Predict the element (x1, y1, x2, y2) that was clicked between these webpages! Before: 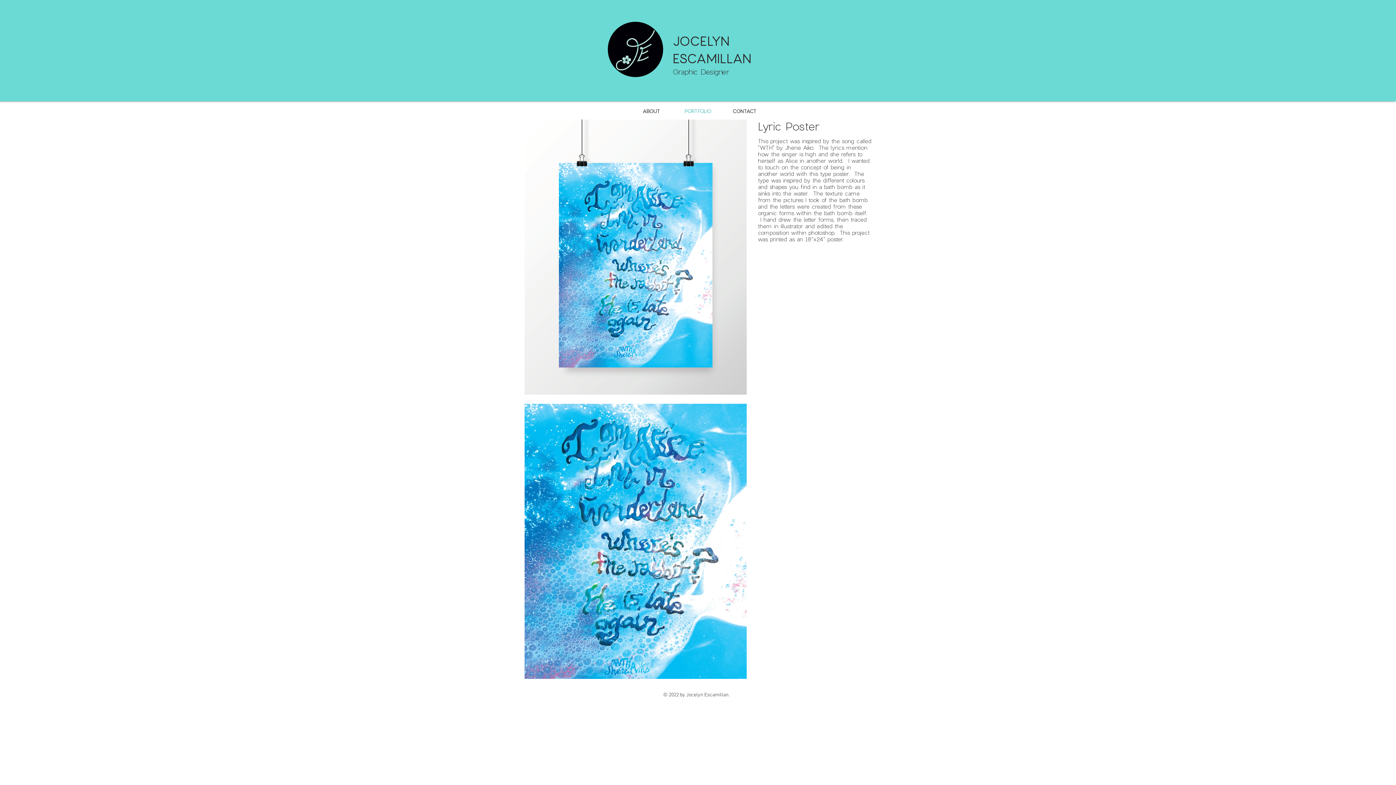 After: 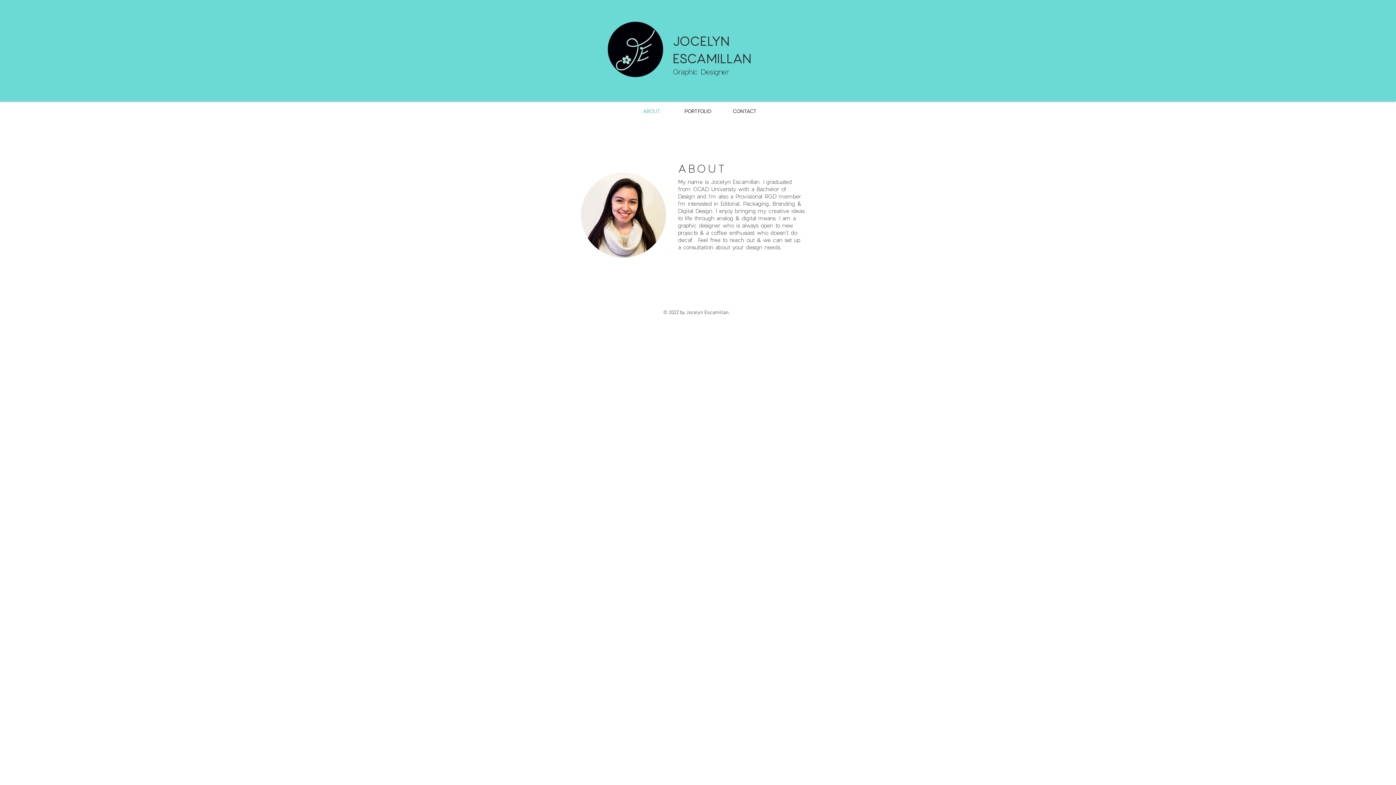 Action: bbox: (628, 102, 674, 120) label: ABOUT